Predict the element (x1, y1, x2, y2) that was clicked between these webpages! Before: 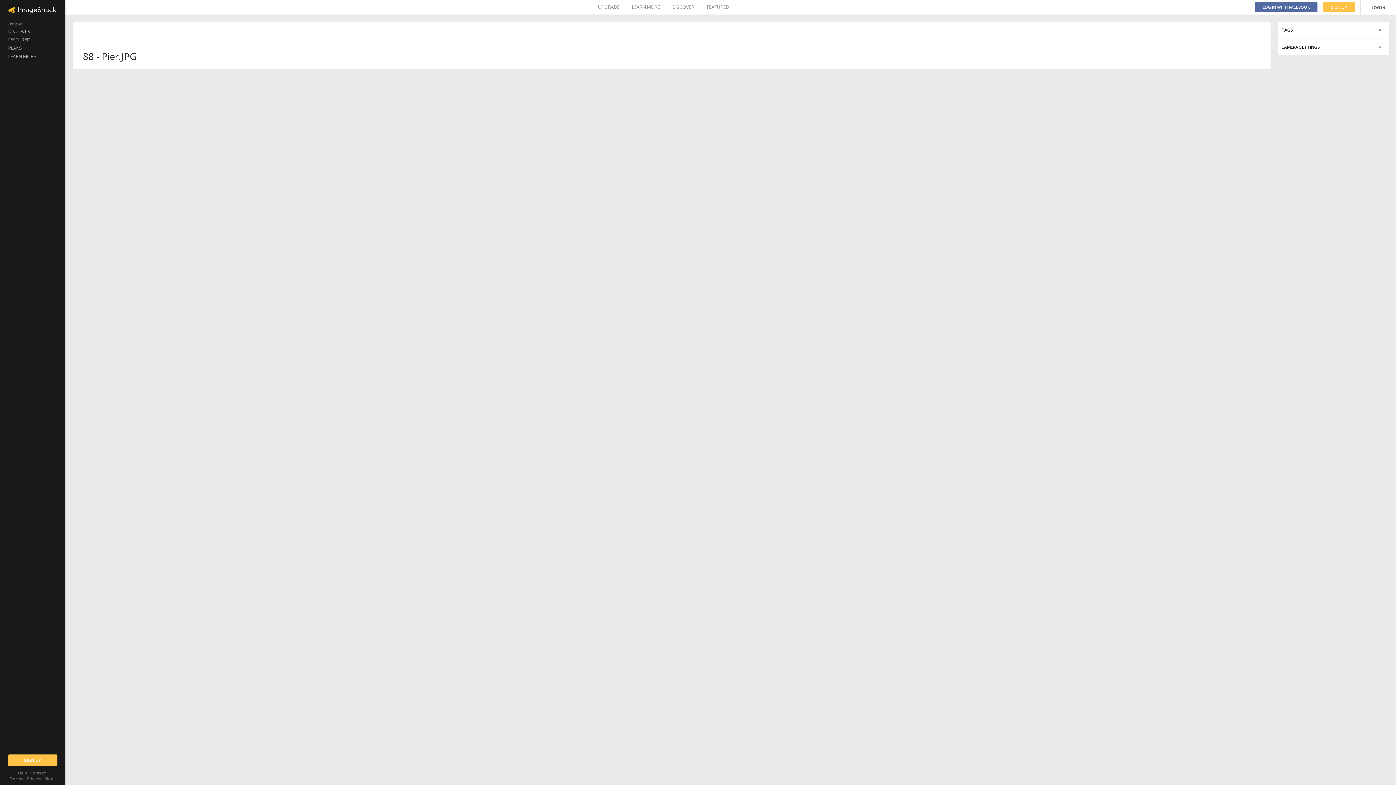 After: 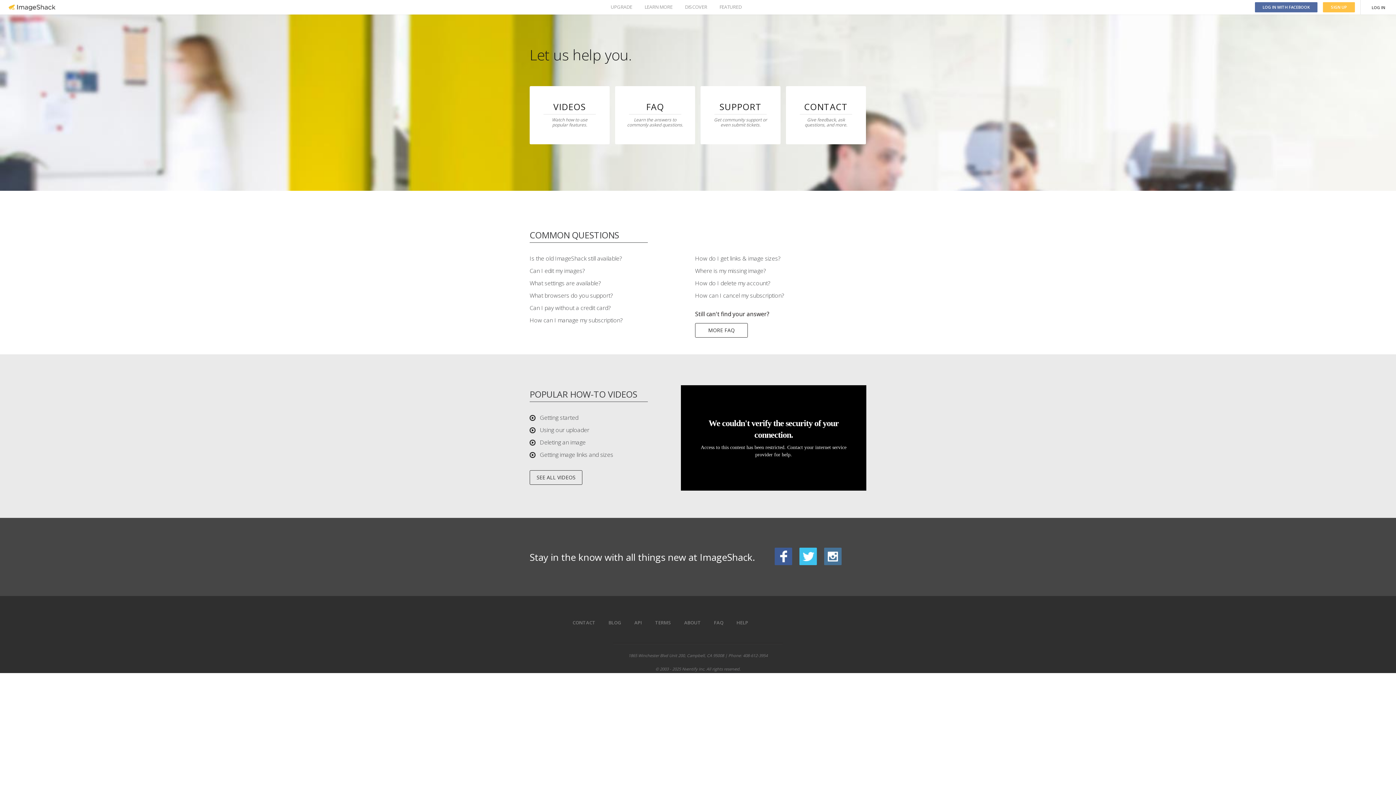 Action: label: Help bbox: (18, 770, 27, 776)